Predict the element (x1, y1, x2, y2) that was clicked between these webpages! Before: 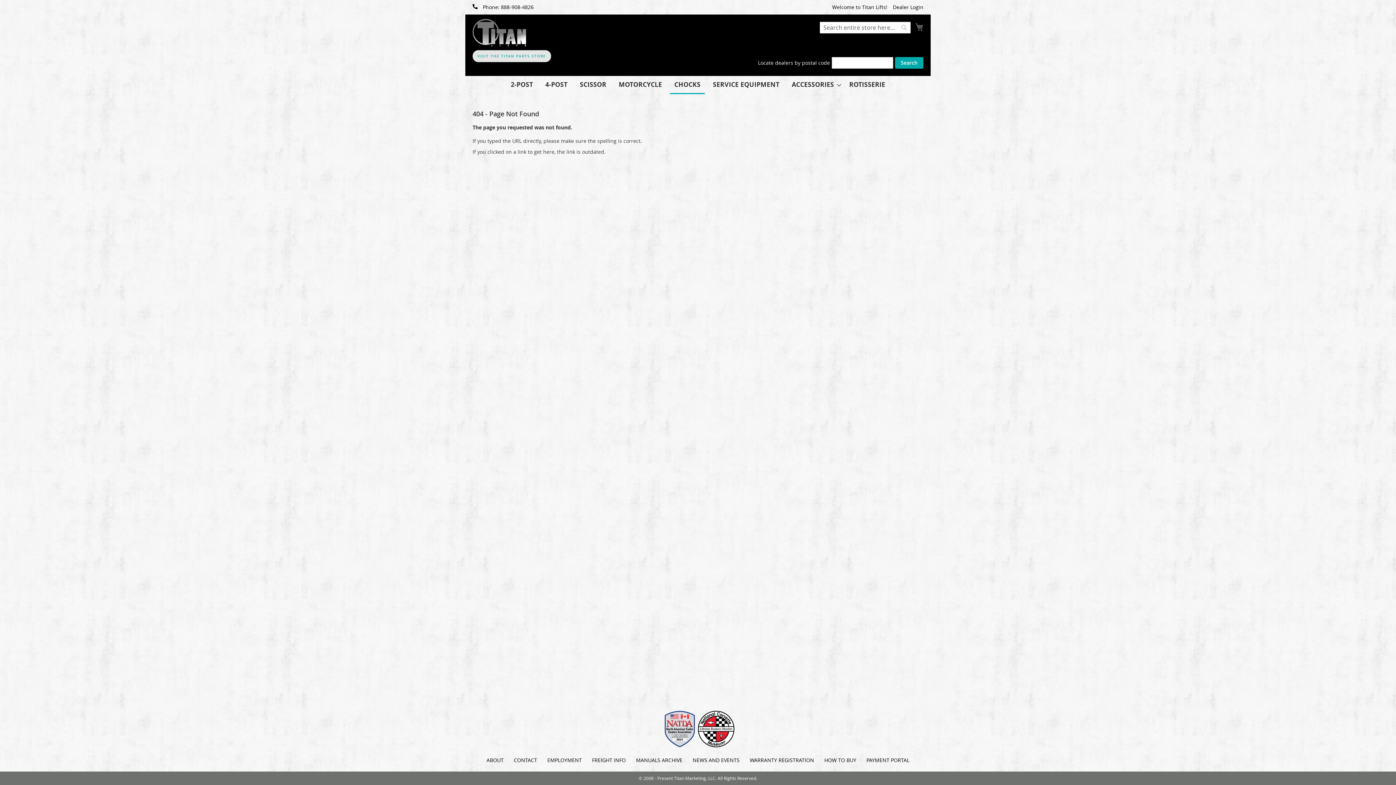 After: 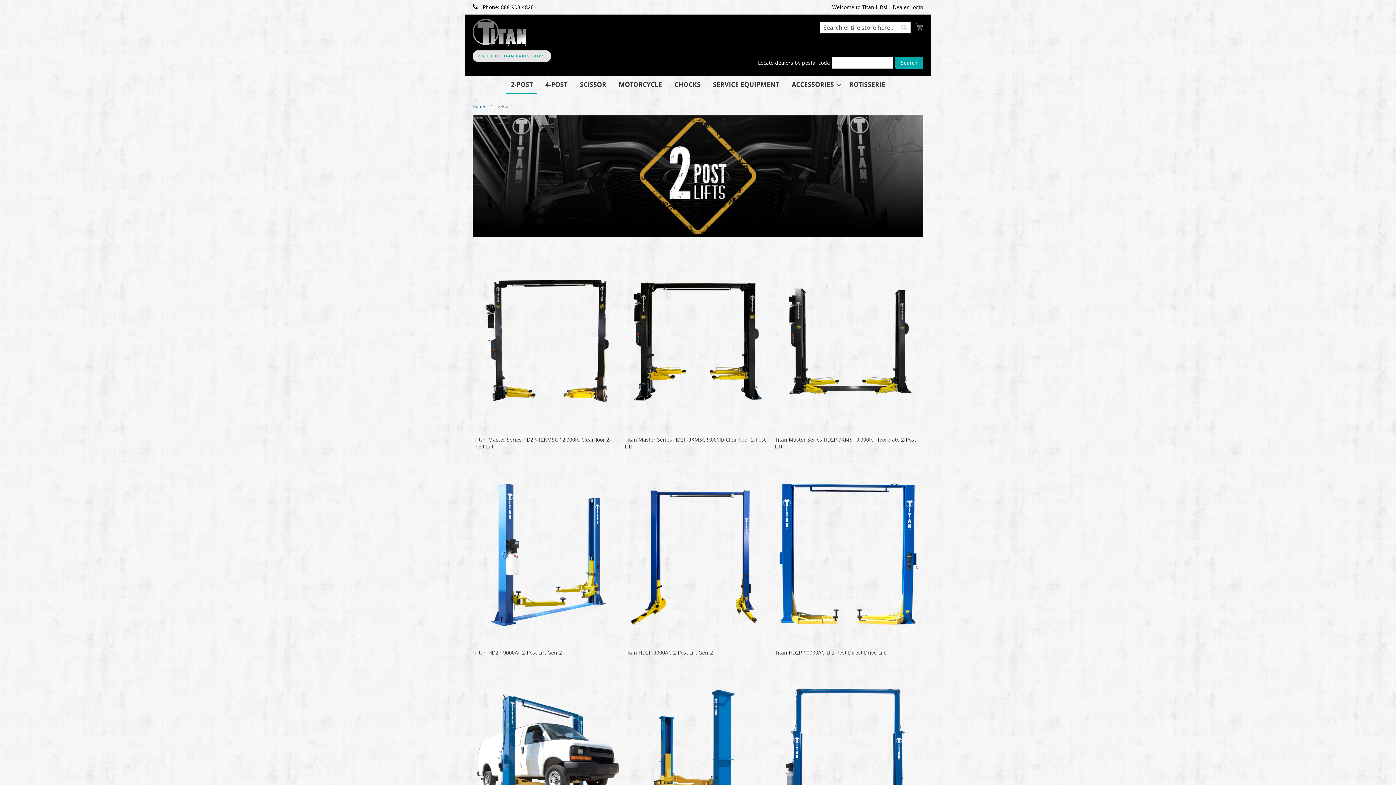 Action: label: 2-POST bbox: (506, 76, 537, 93)